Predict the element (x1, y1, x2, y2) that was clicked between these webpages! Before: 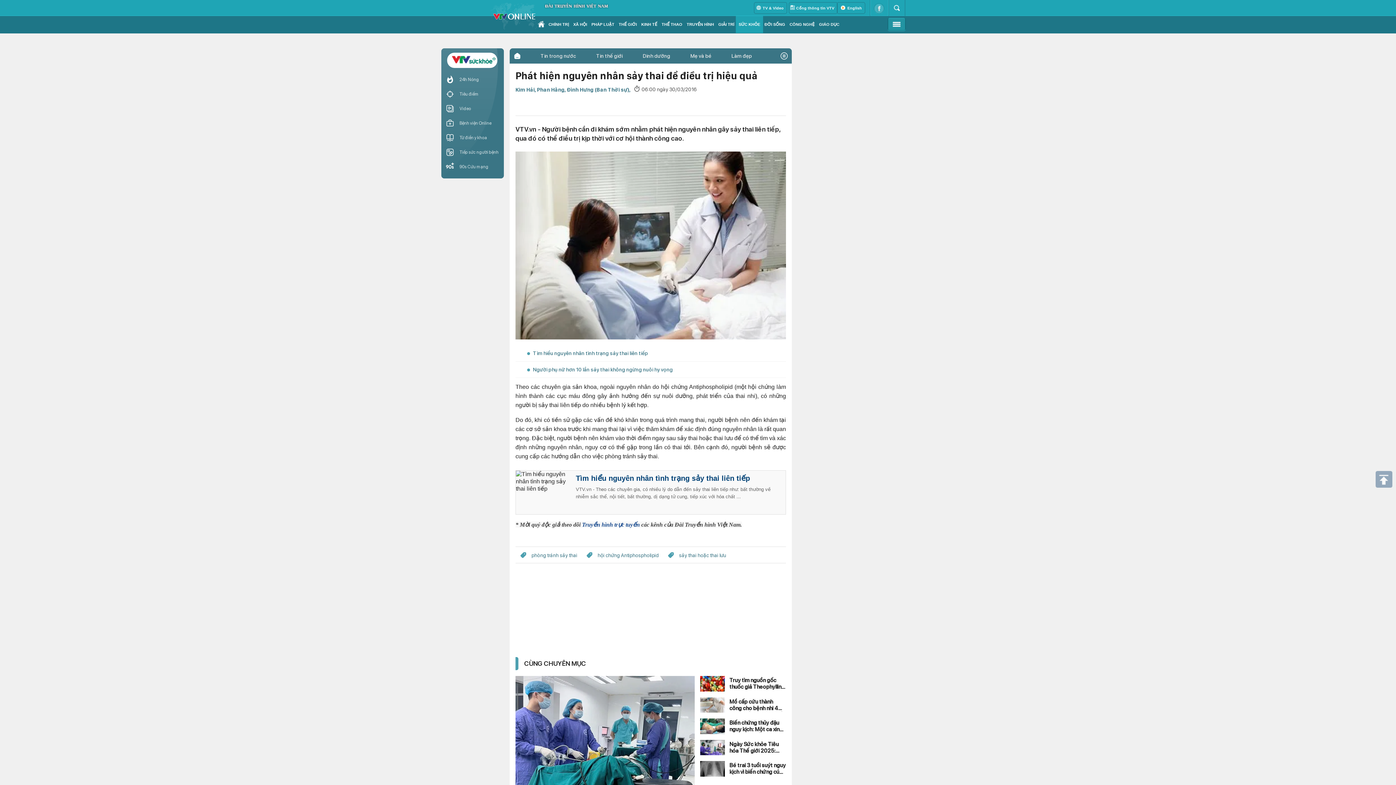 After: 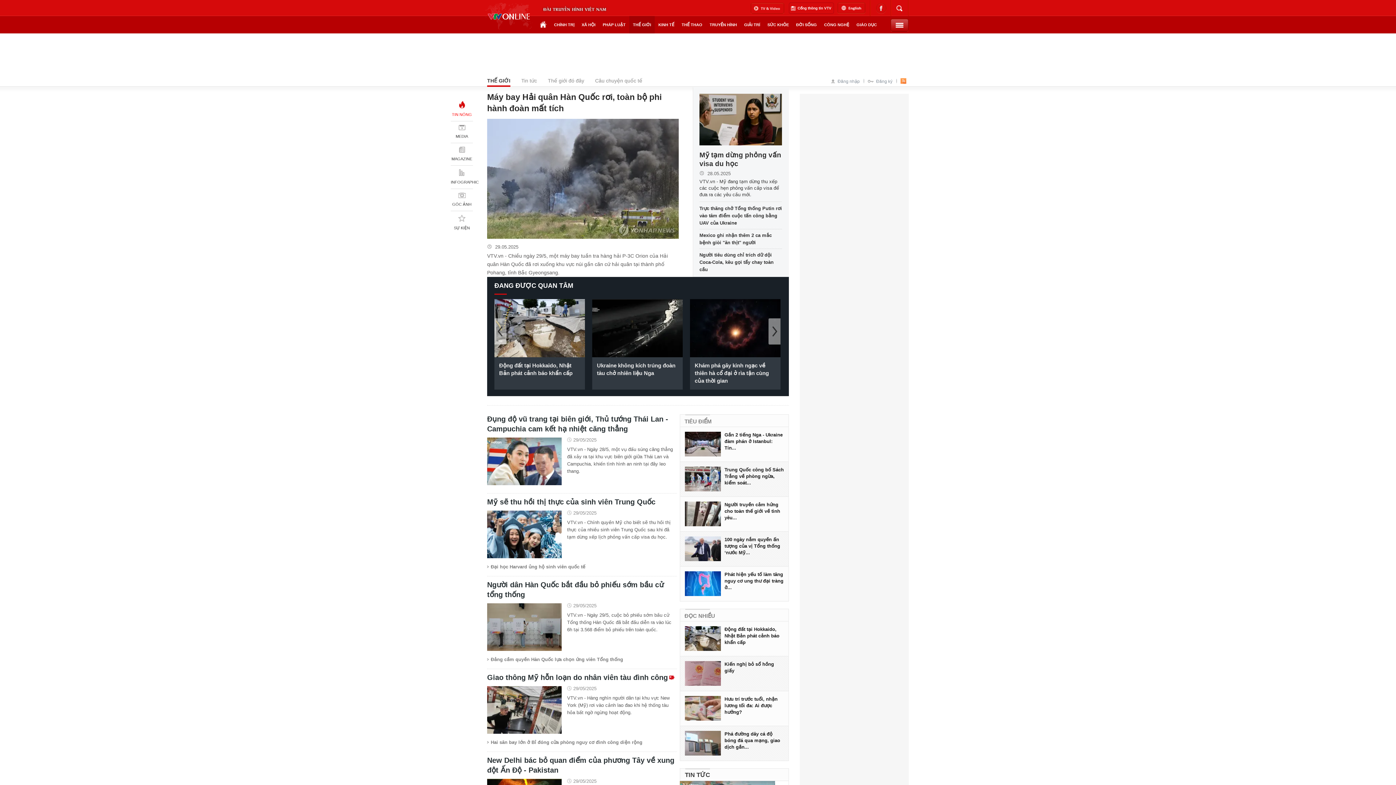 Action: bbox: (616, 16, 640, 33) label: THẾ GIỚI